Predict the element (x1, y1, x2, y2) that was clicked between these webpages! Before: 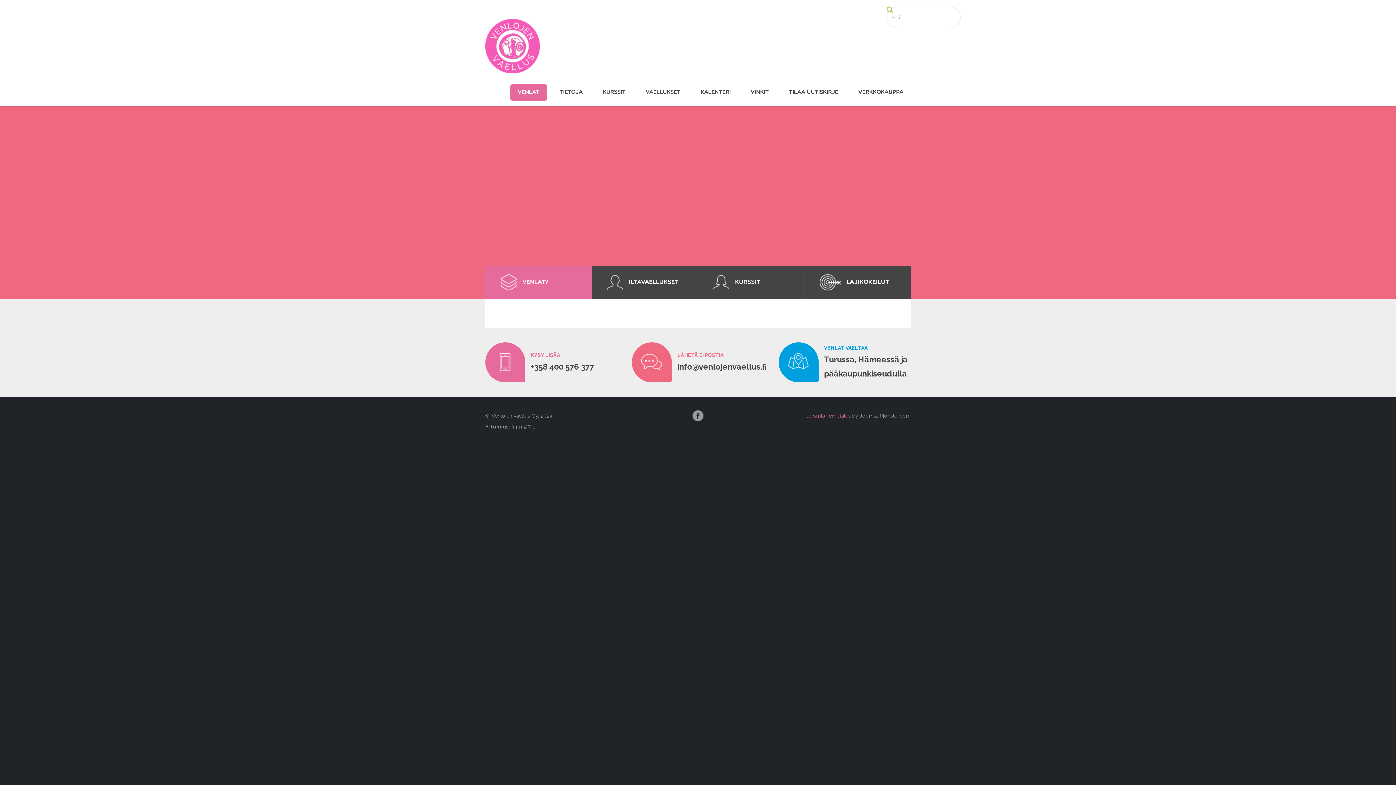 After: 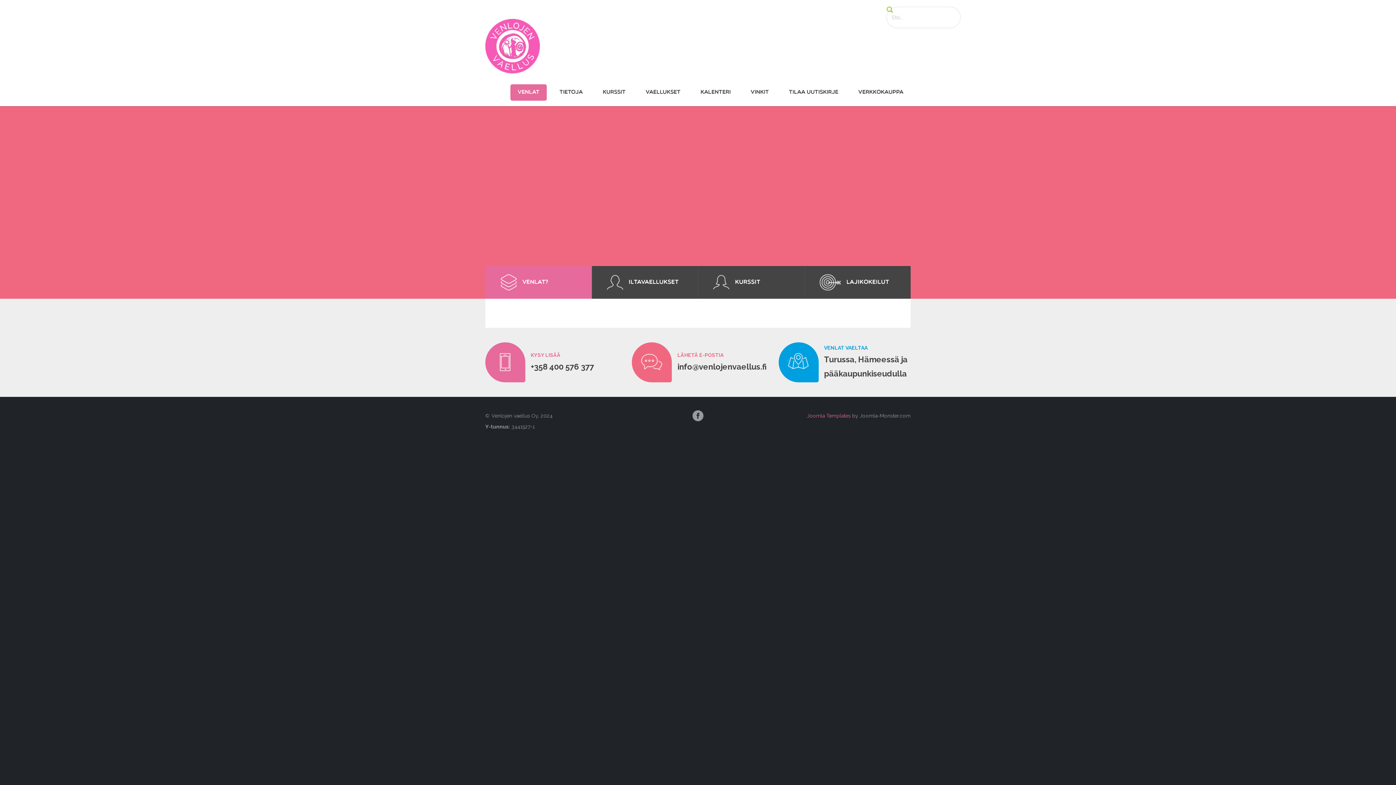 Action: bbox: (700, 252, 705, 257)